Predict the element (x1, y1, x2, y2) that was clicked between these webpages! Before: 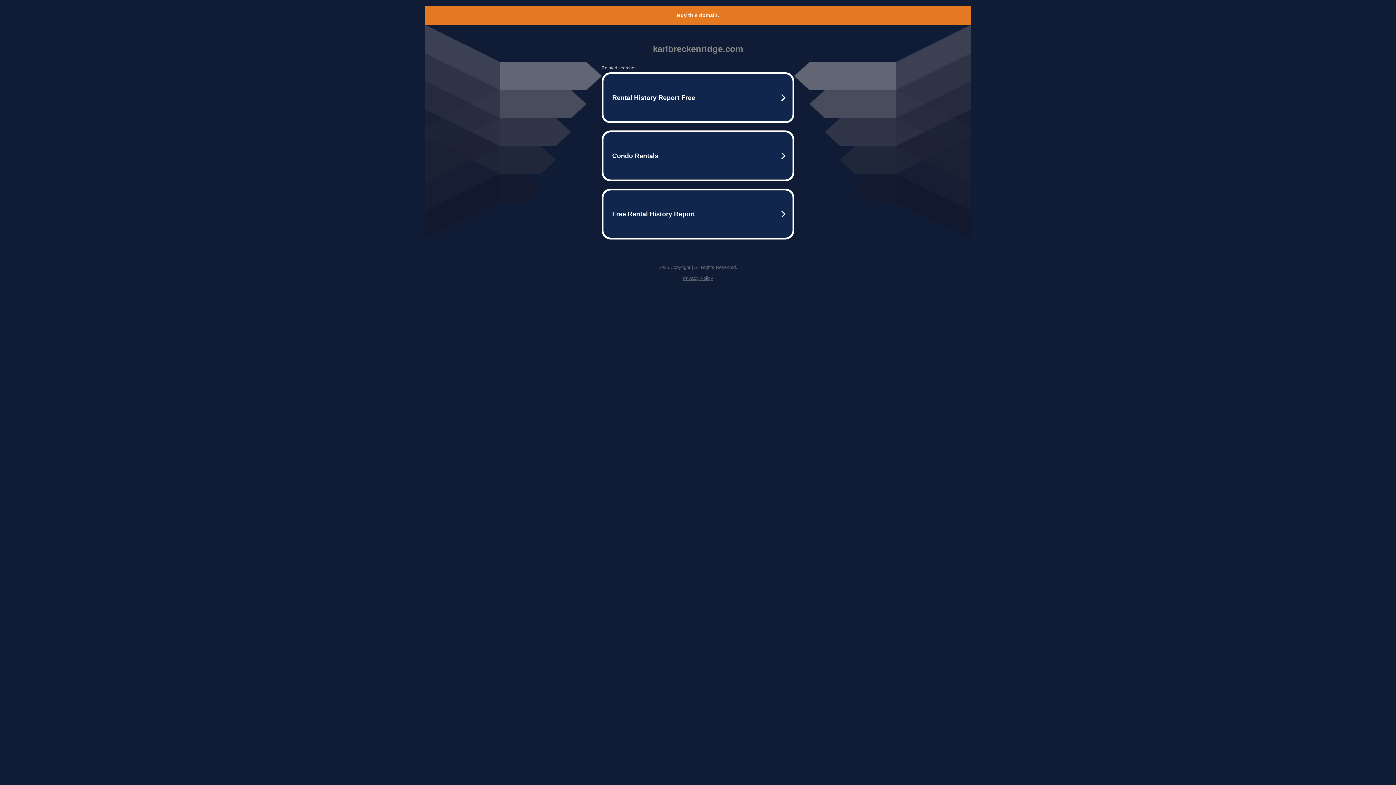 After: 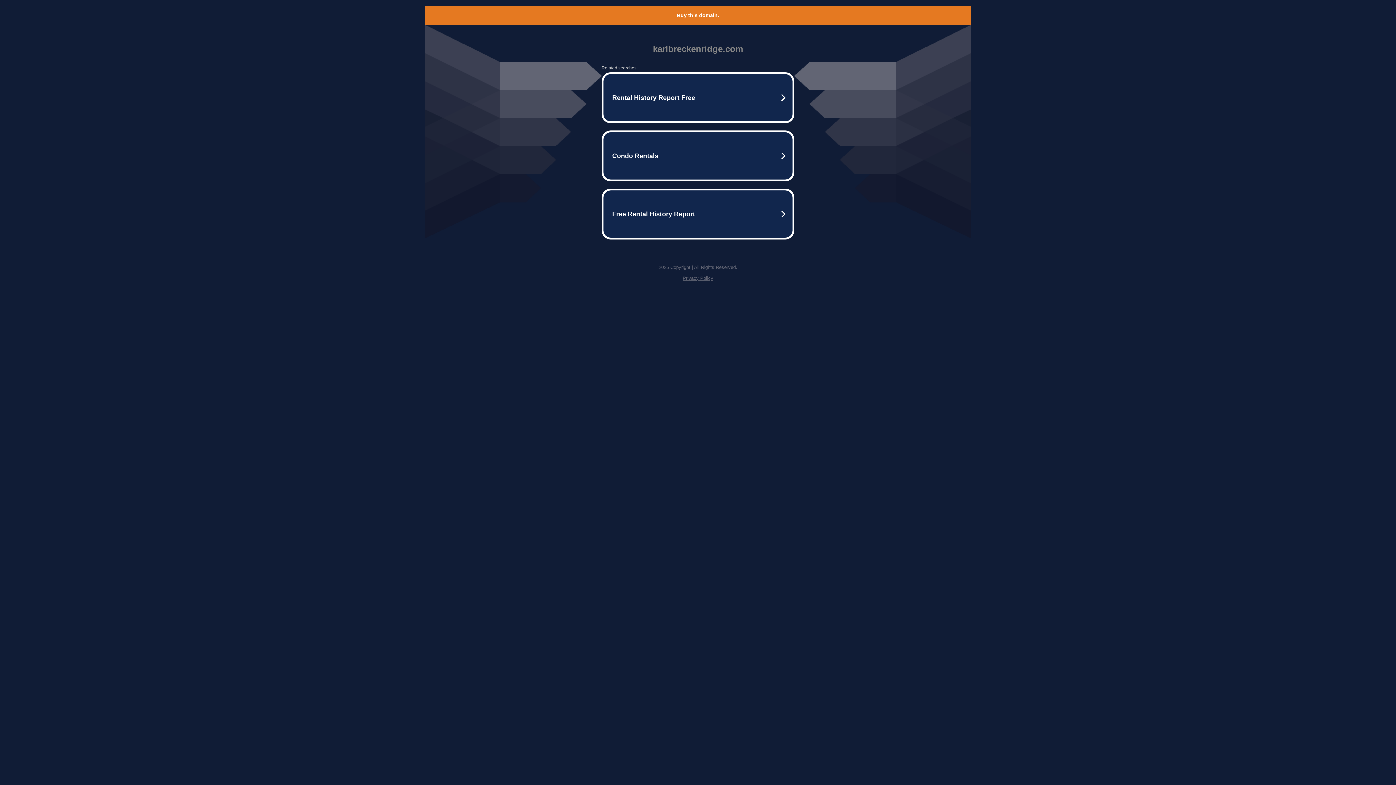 Action: bbox: (682, 275, 713, 281) label: Privacy Policy